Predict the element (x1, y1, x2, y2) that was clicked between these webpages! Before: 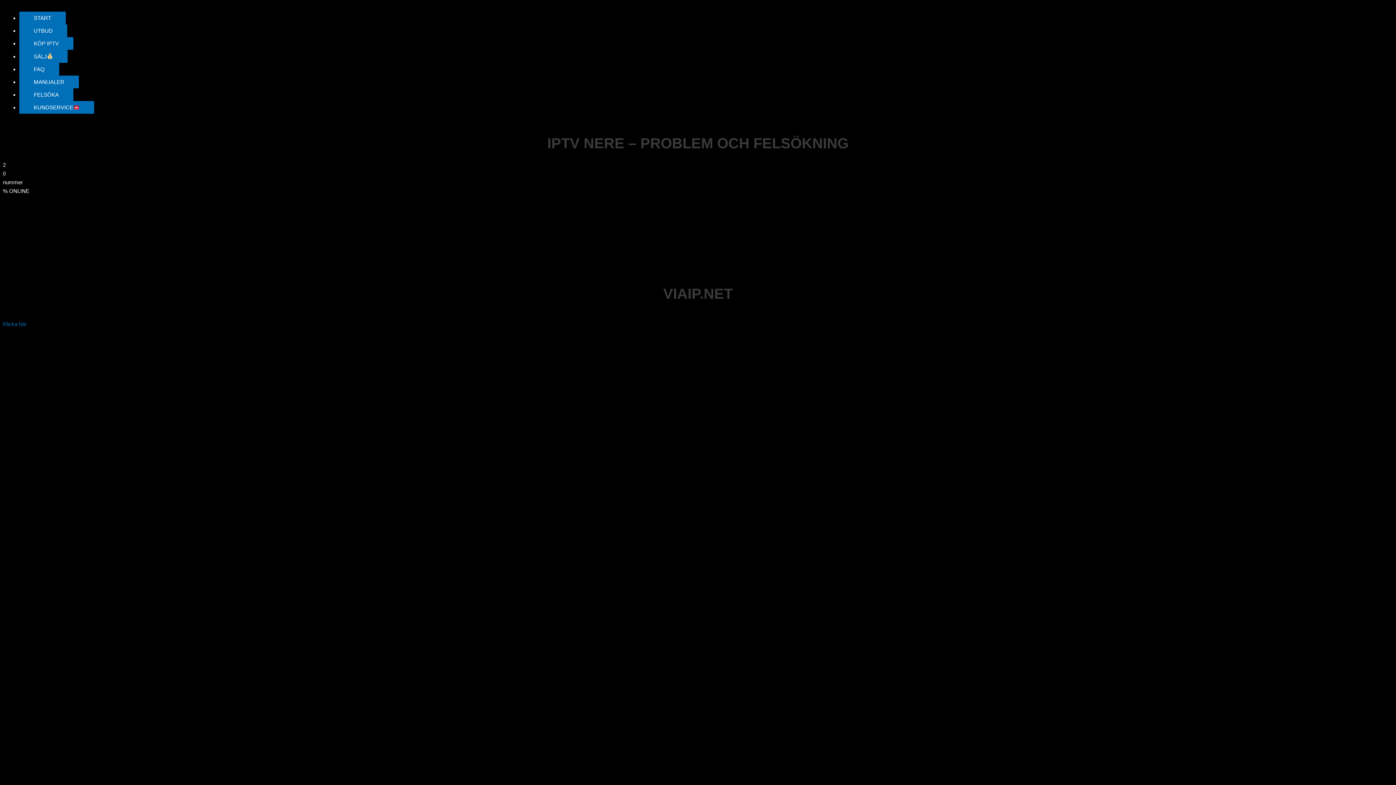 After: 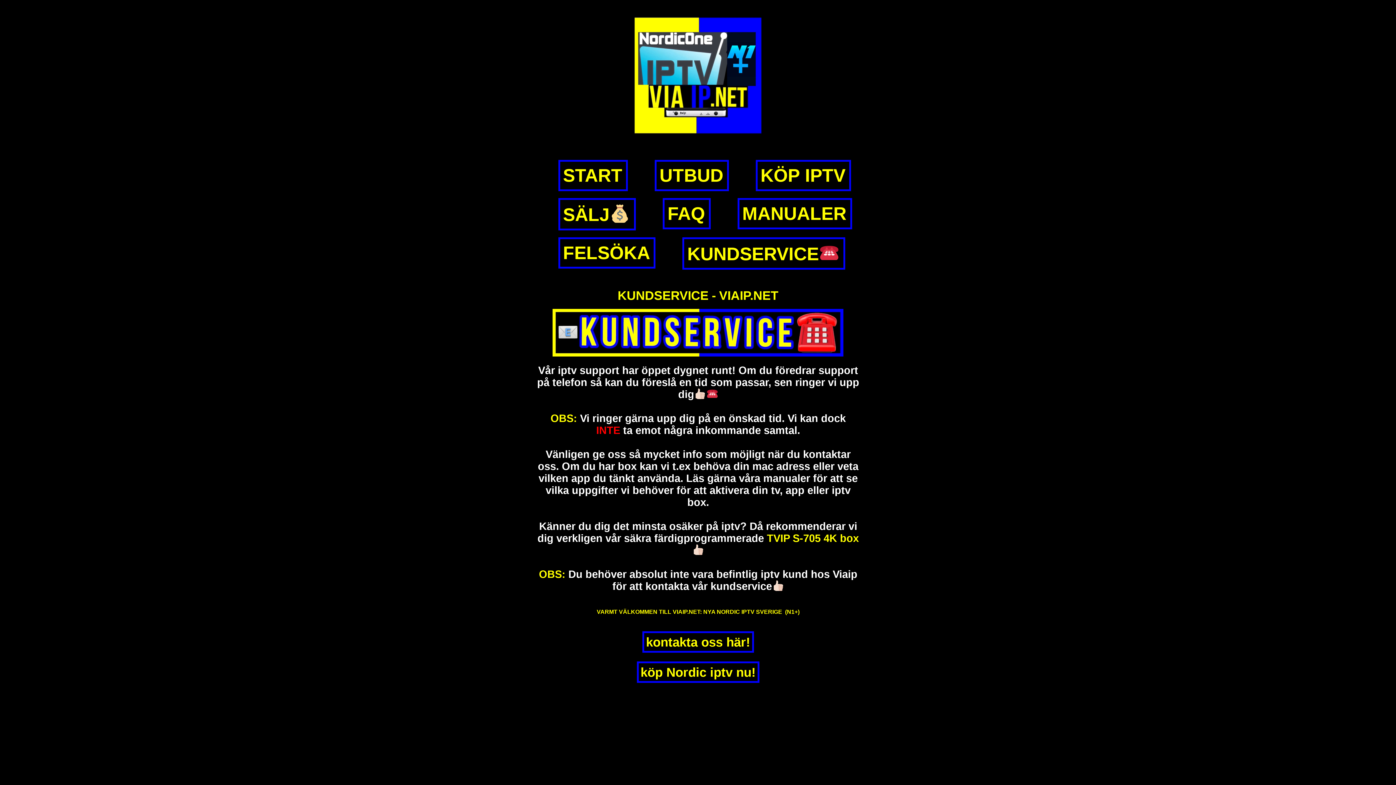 Action: label: KUNDSERVICE bbox: (19, 100, 94, 113)